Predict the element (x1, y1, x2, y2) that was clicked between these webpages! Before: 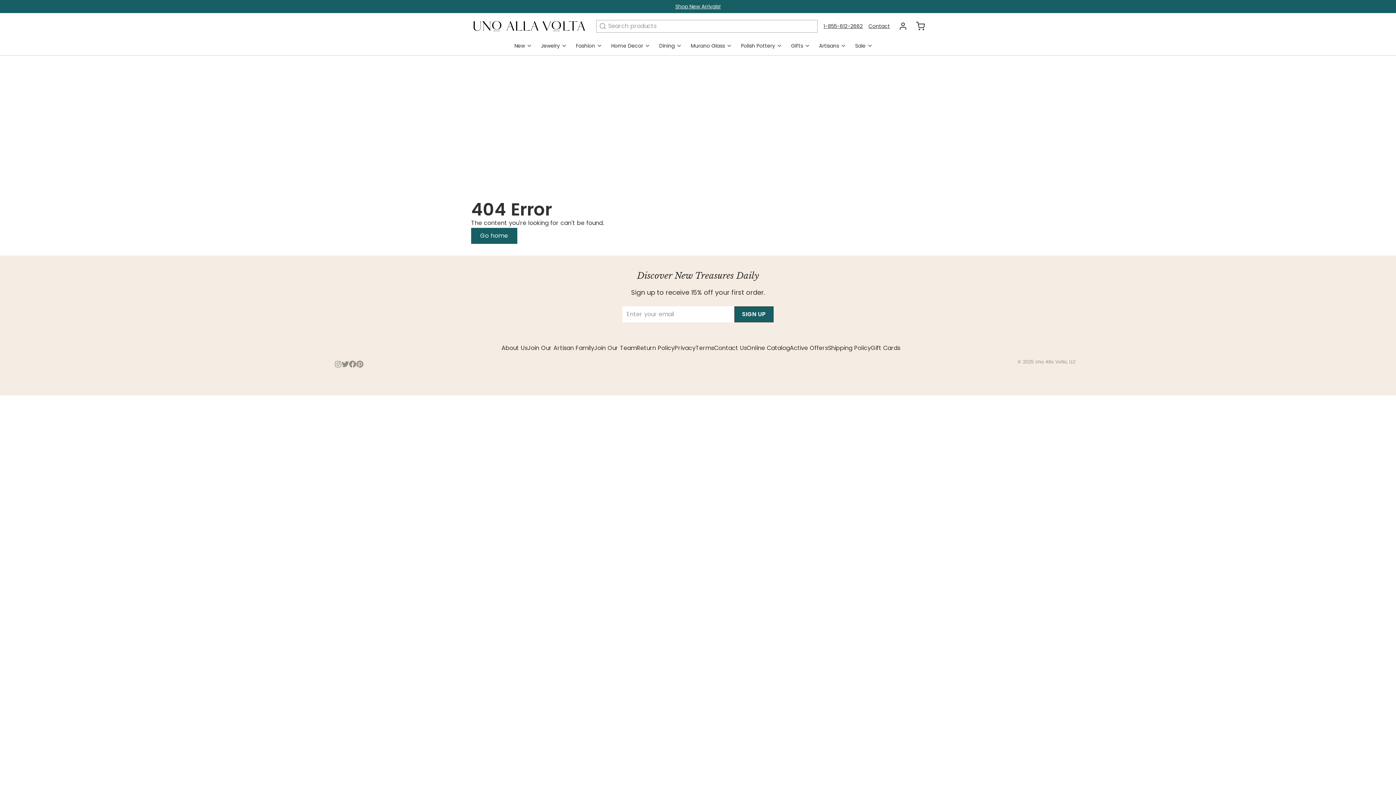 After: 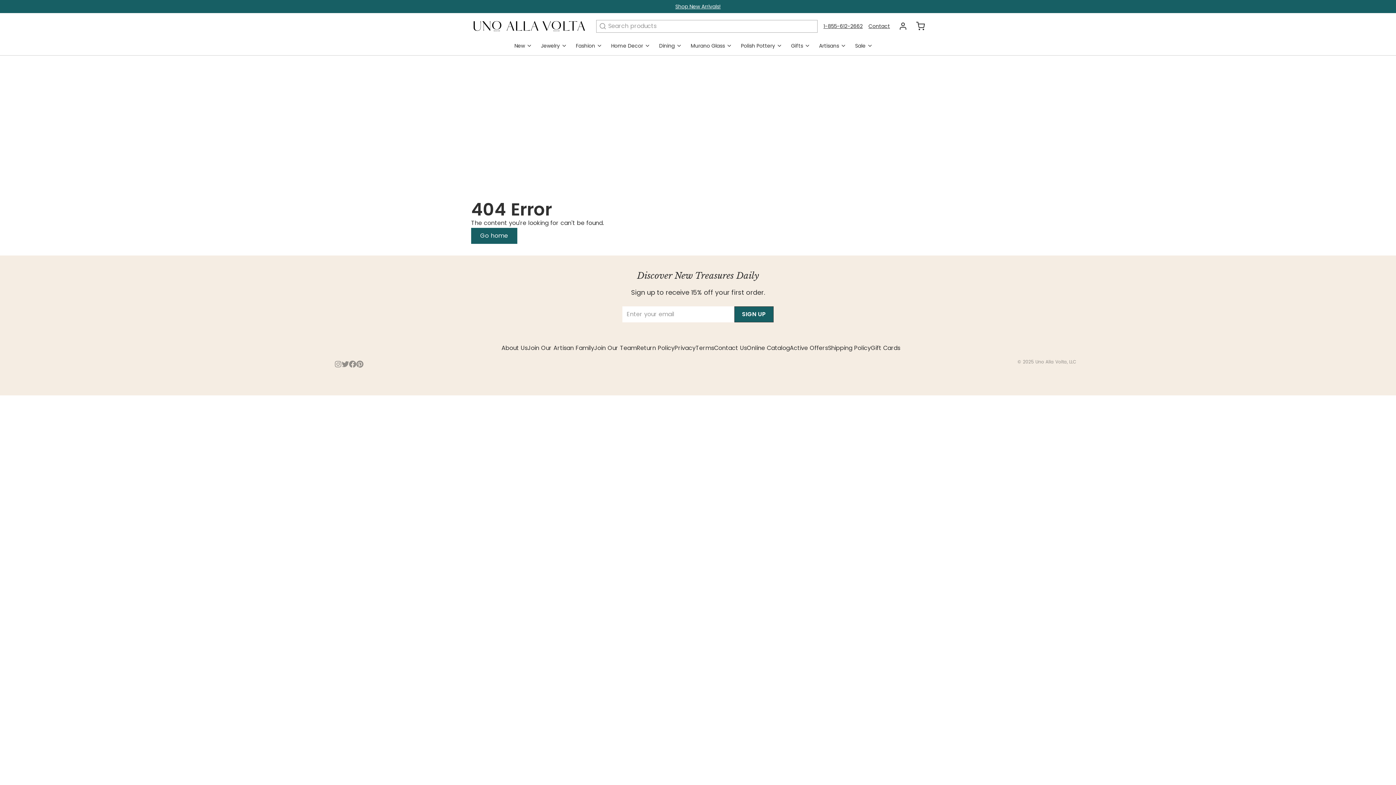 Action: bbox: (334, 360, 341, 368)